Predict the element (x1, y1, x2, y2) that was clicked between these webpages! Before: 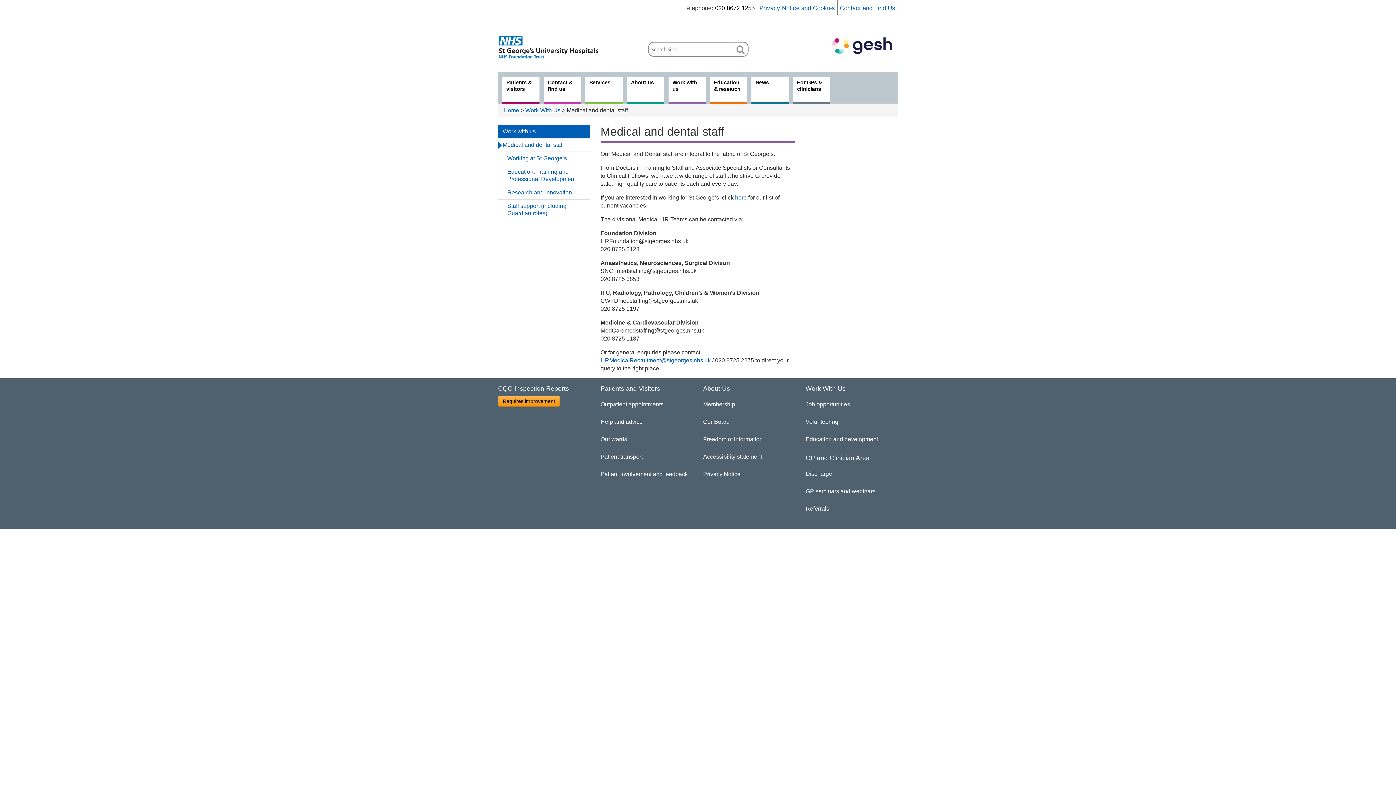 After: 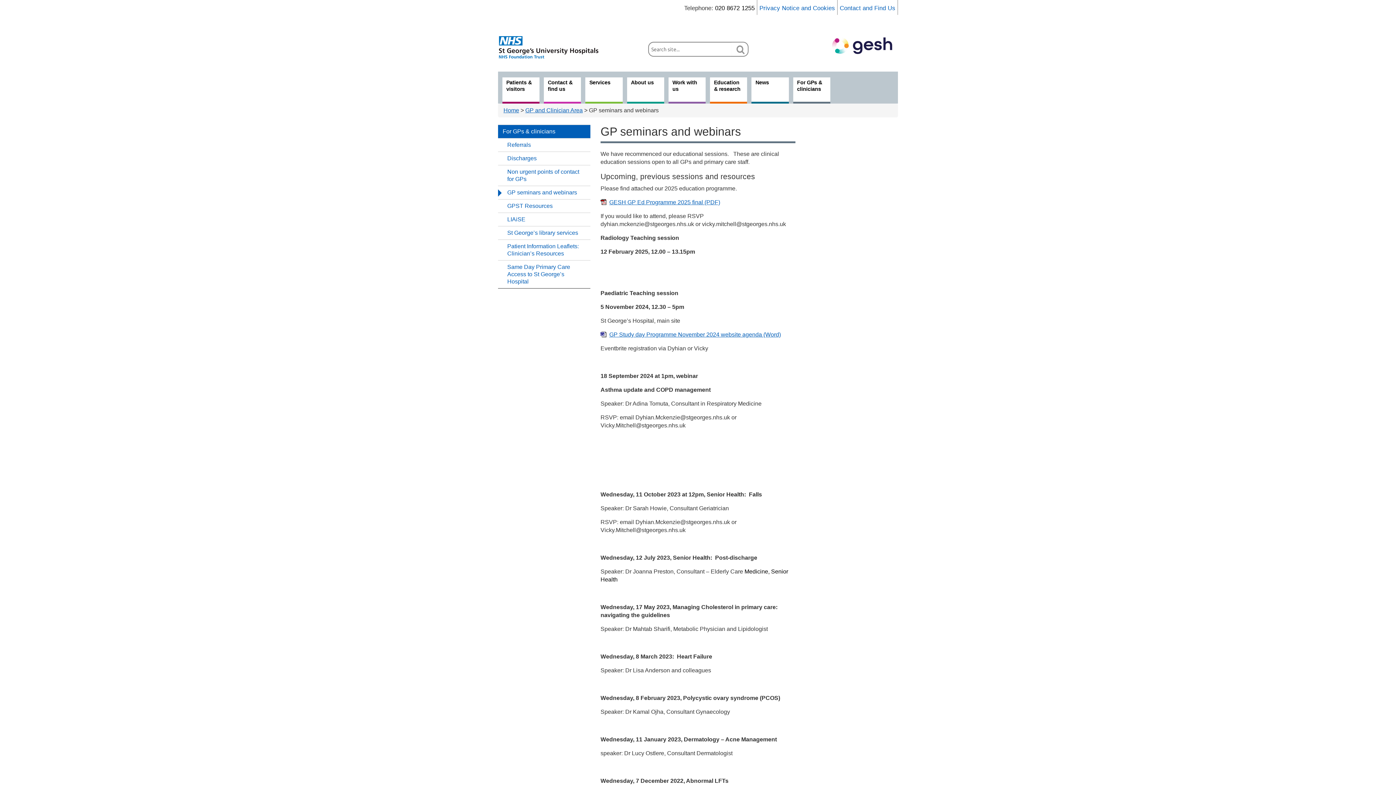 Action: label: GP seminars and webinars bbox: (805, 482, 875, 500)